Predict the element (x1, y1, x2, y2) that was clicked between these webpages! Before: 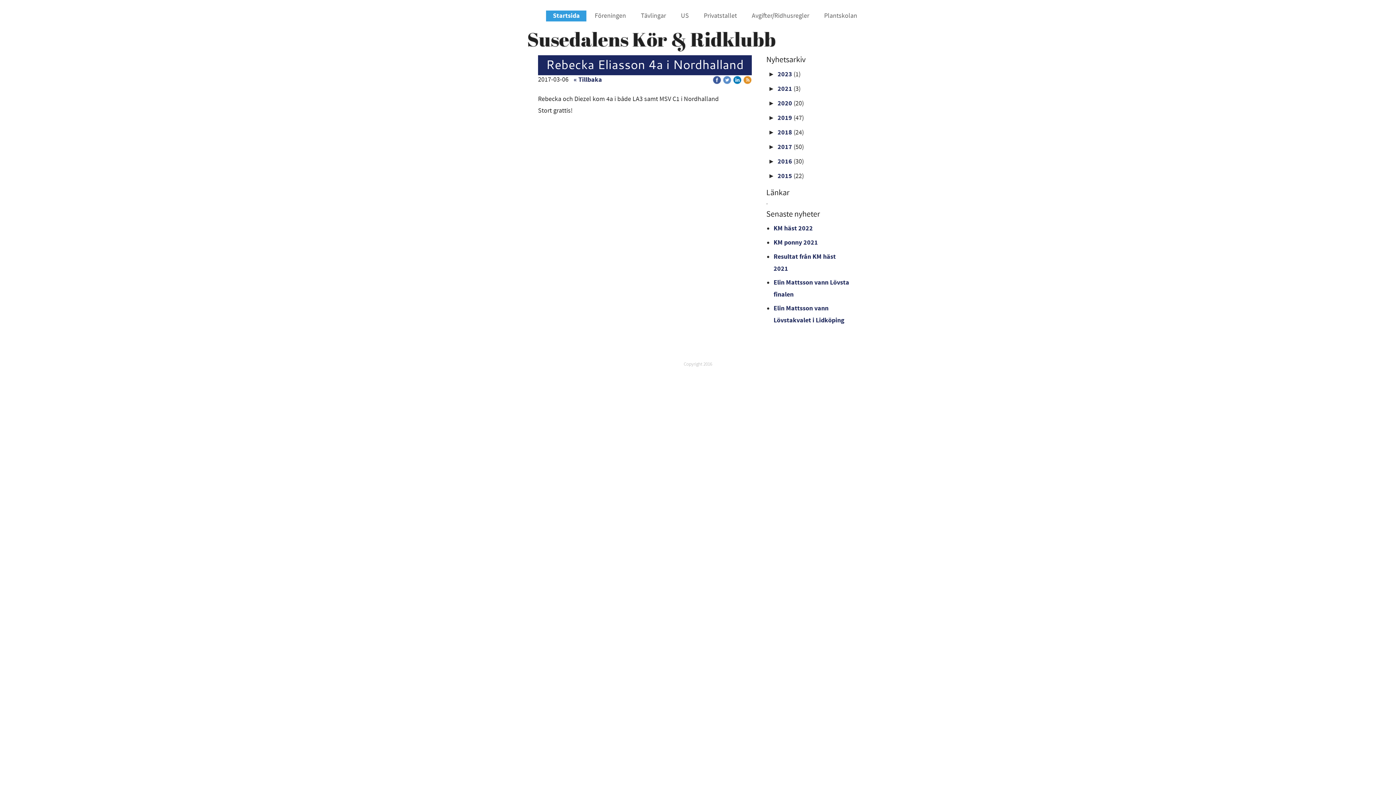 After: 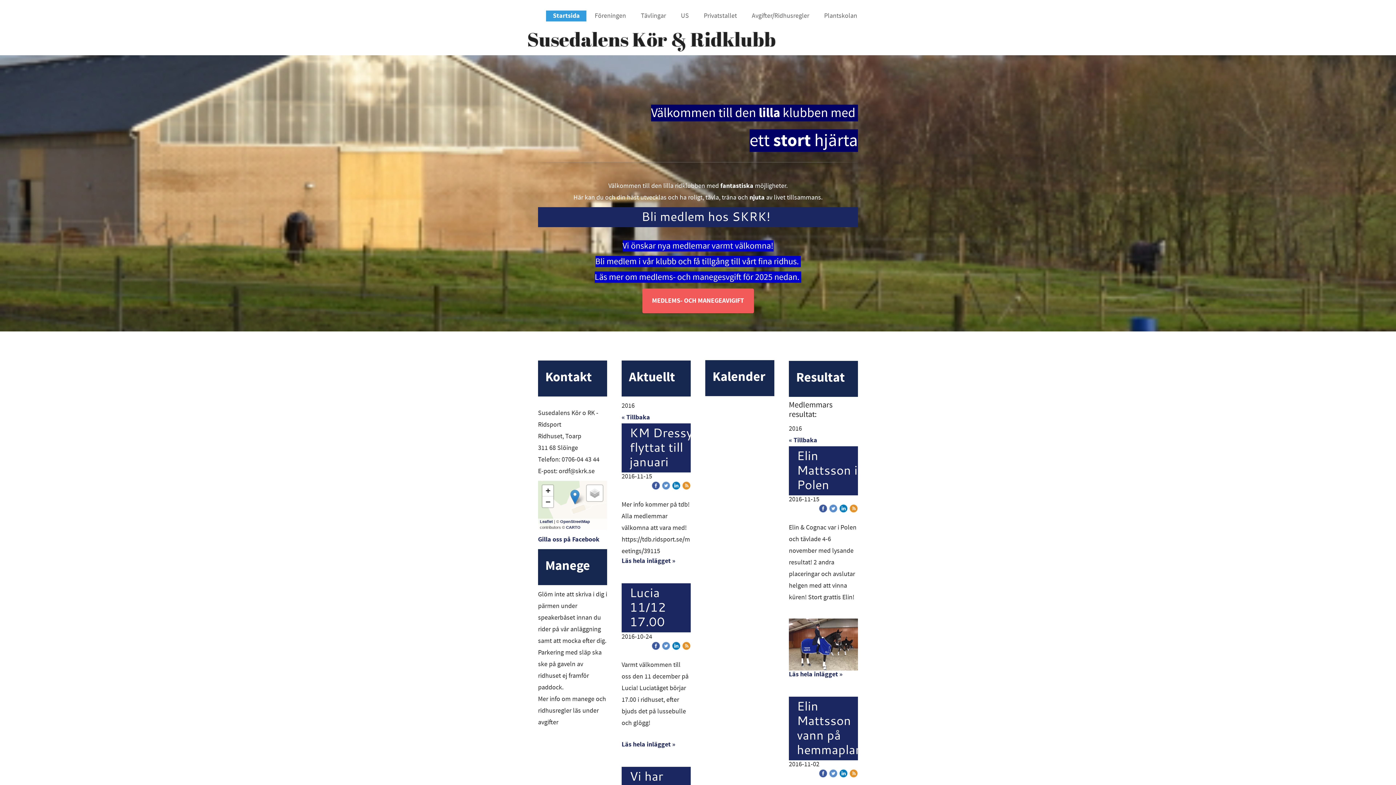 Action: bbox: (777, 157, 792, 166) label: 2016